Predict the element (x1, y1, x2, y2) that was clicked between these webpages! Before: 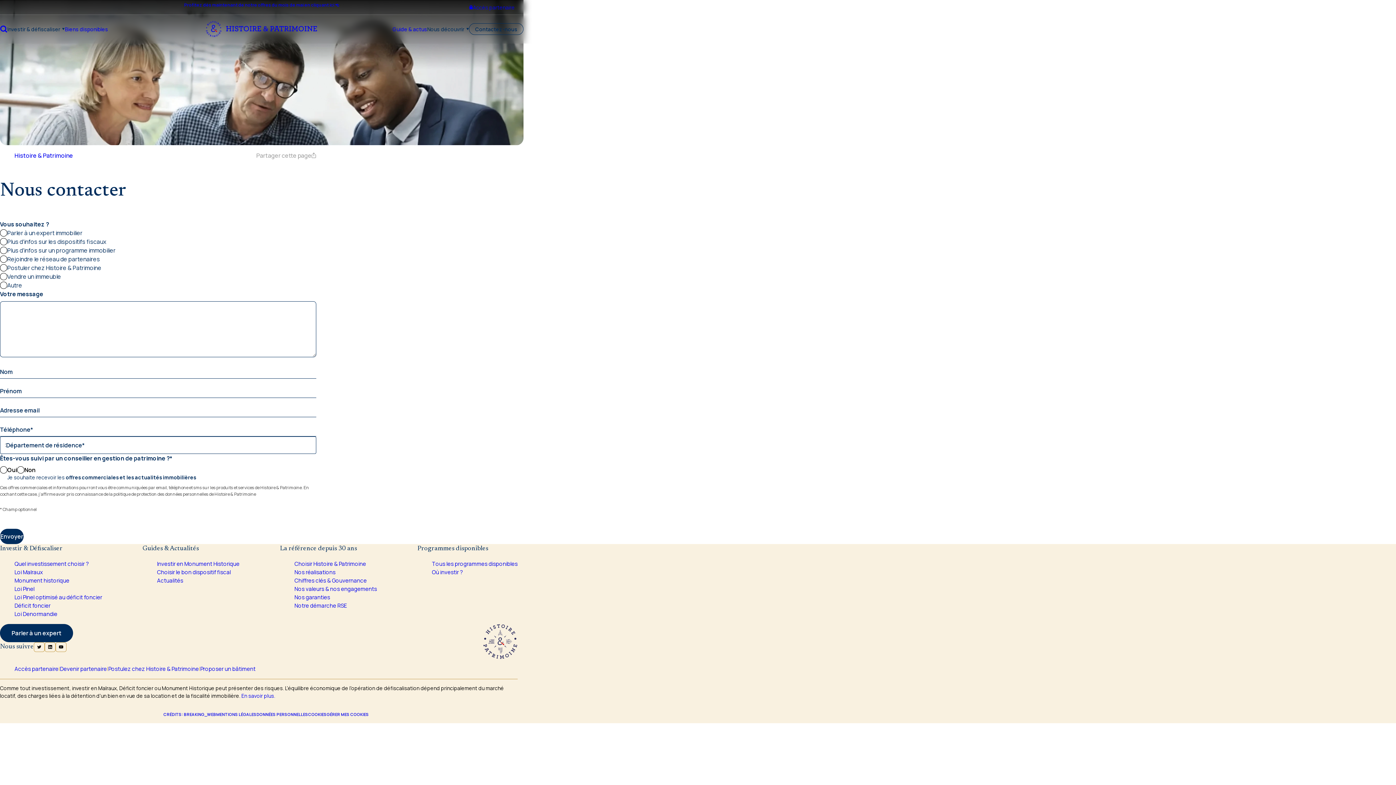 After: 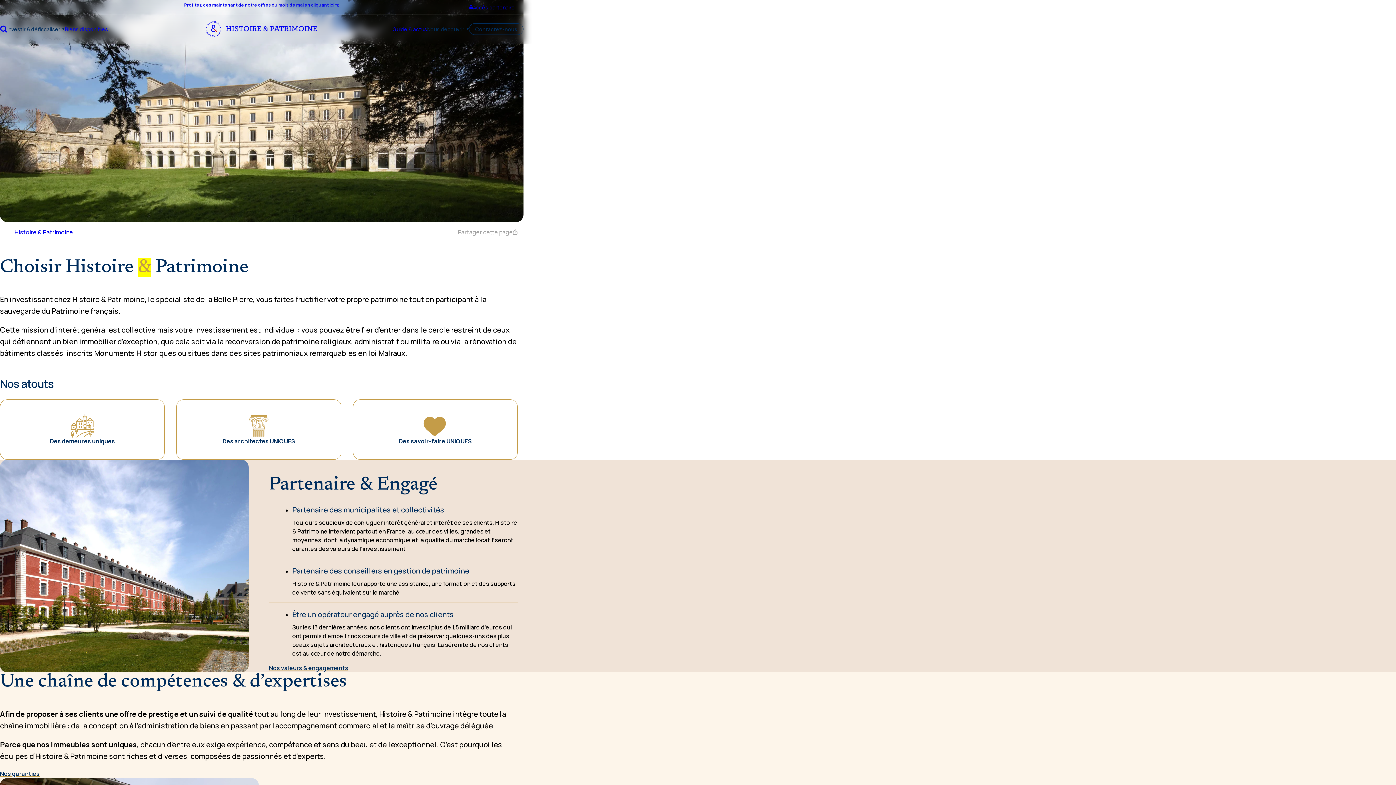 Action: bbox: (294, 560, 366, 568) label: Choisir Histoire & Patrimoine